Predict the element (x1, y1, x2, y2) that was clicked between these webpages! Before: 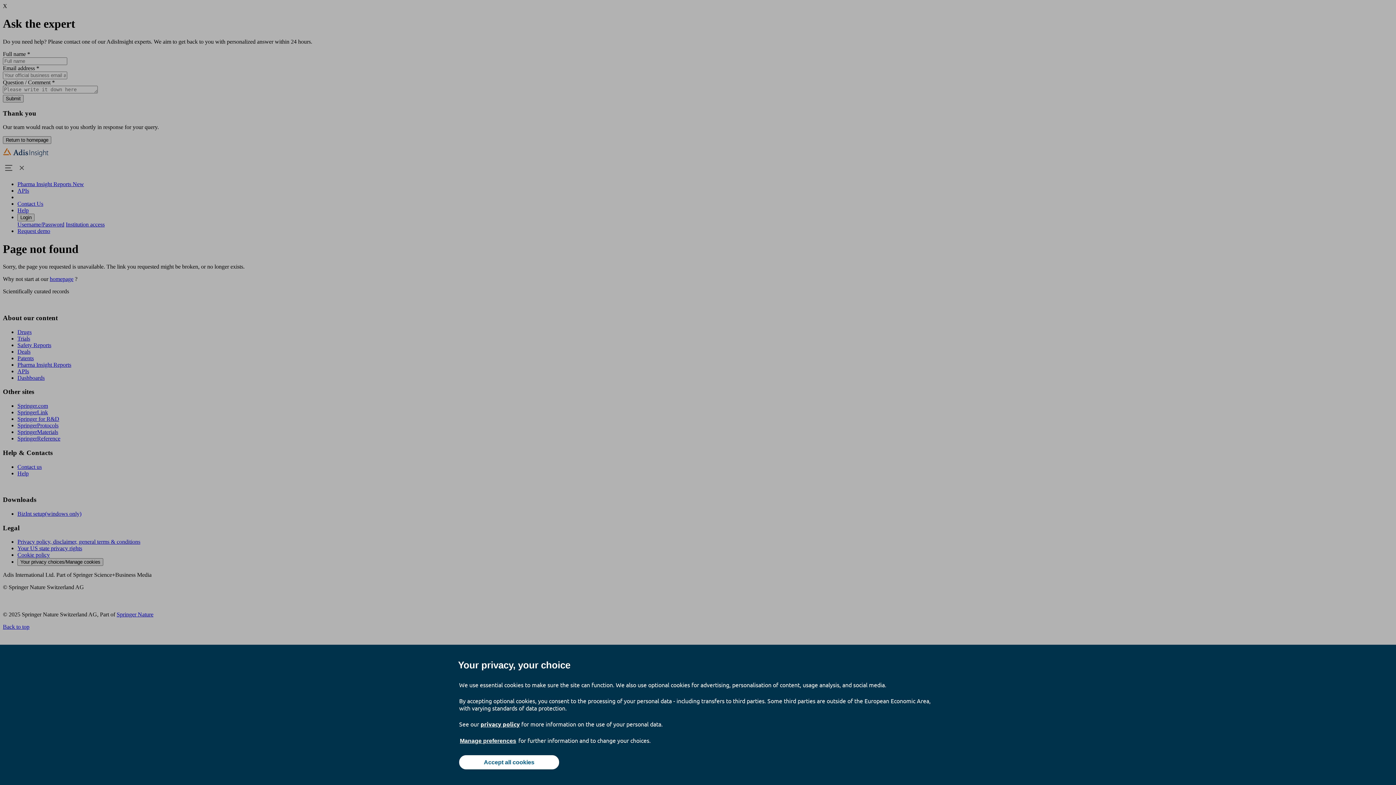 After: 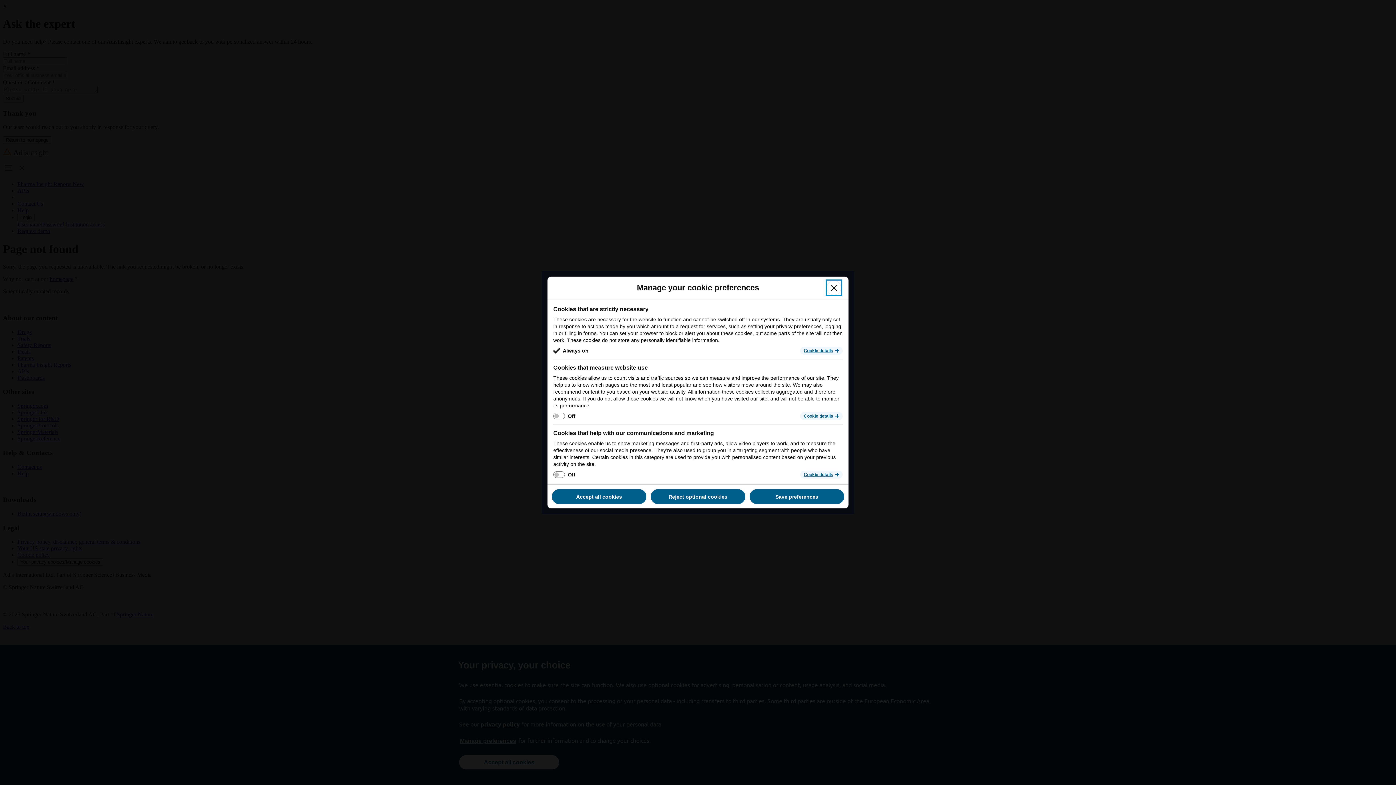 Action: label: Manage preferences bbox: (459, 737, 517, 745)